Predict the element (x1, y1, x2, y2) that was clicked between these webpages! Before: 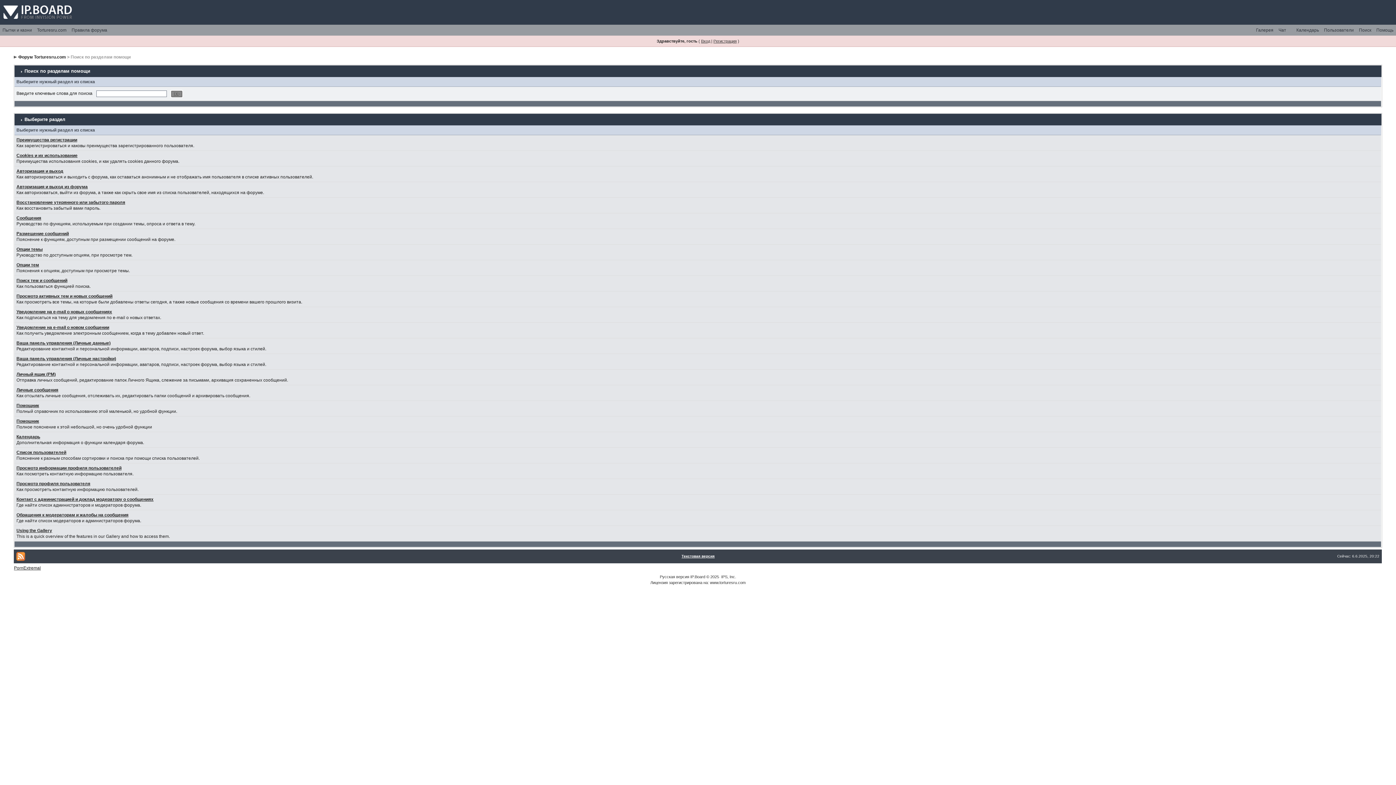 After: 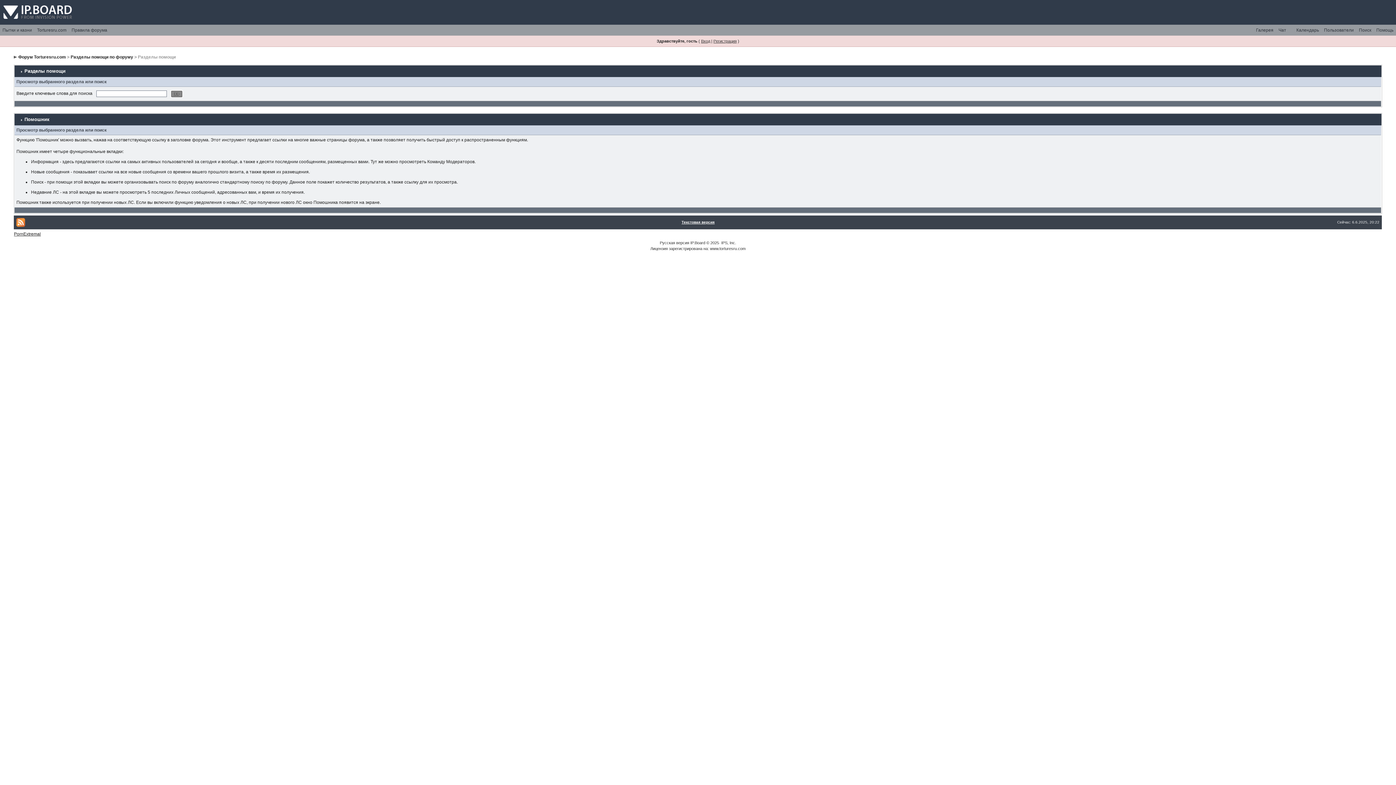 Action: label: Помошник bbox: (16, 418, 39, 424)